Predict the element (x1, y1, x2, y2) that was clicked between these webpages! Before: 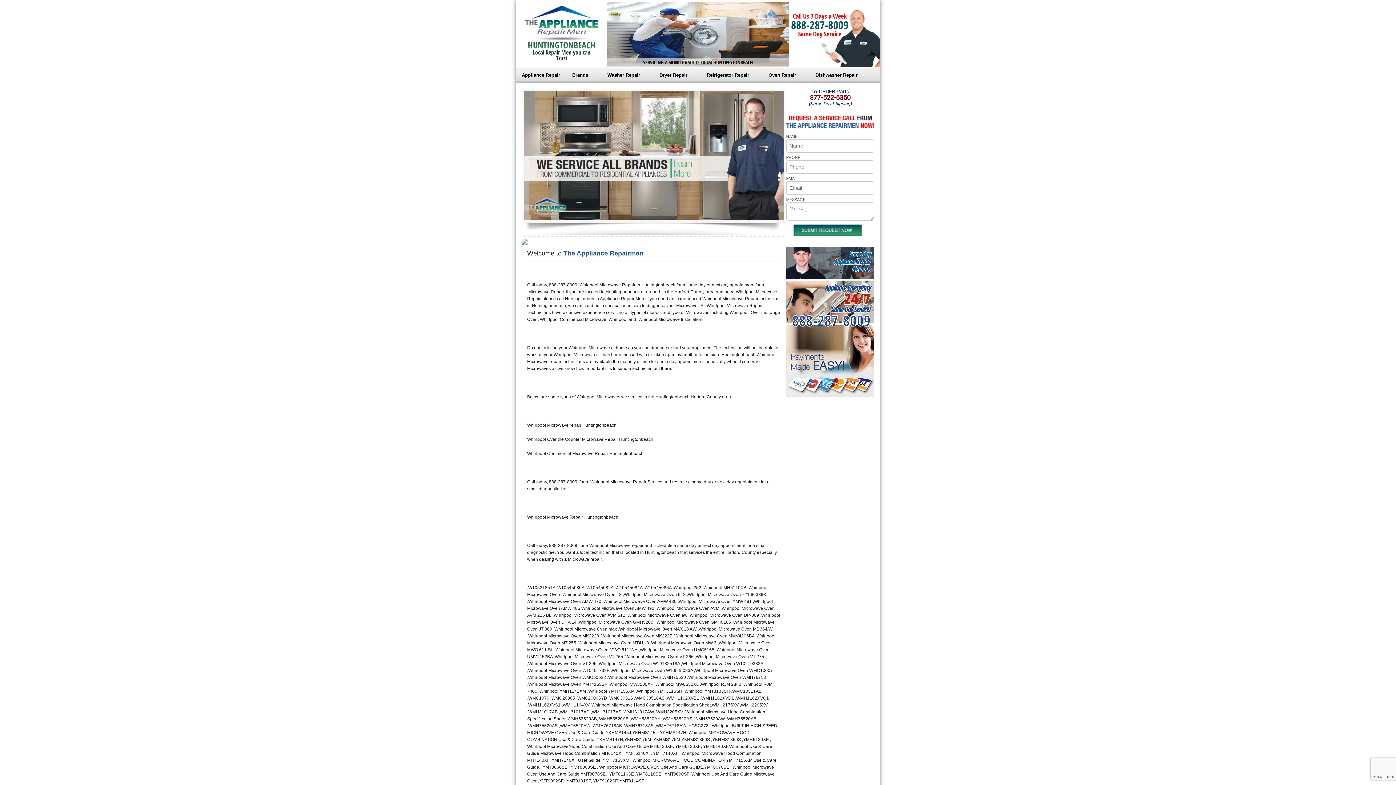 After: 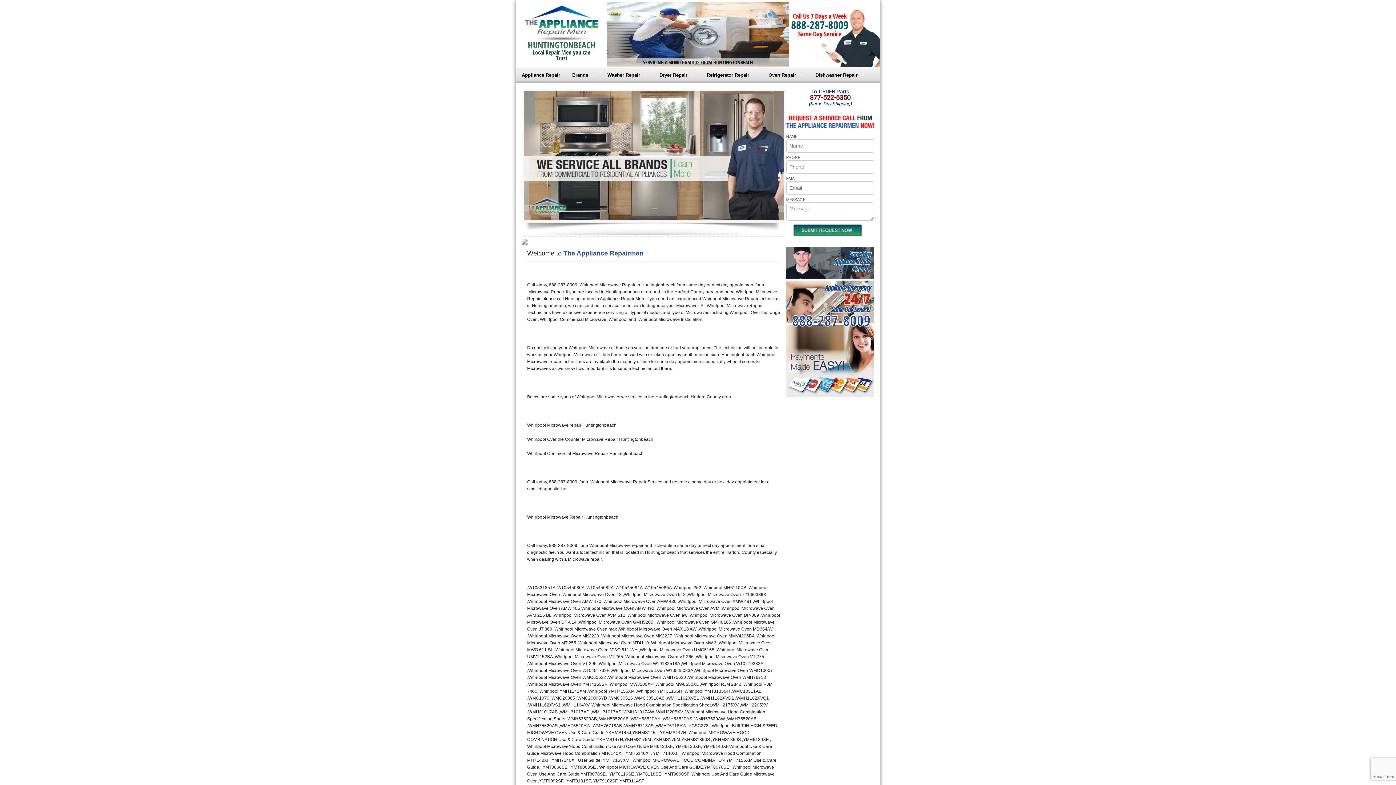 Action: label: 888-287-8009 bbox: (791, 17, 848, 32)